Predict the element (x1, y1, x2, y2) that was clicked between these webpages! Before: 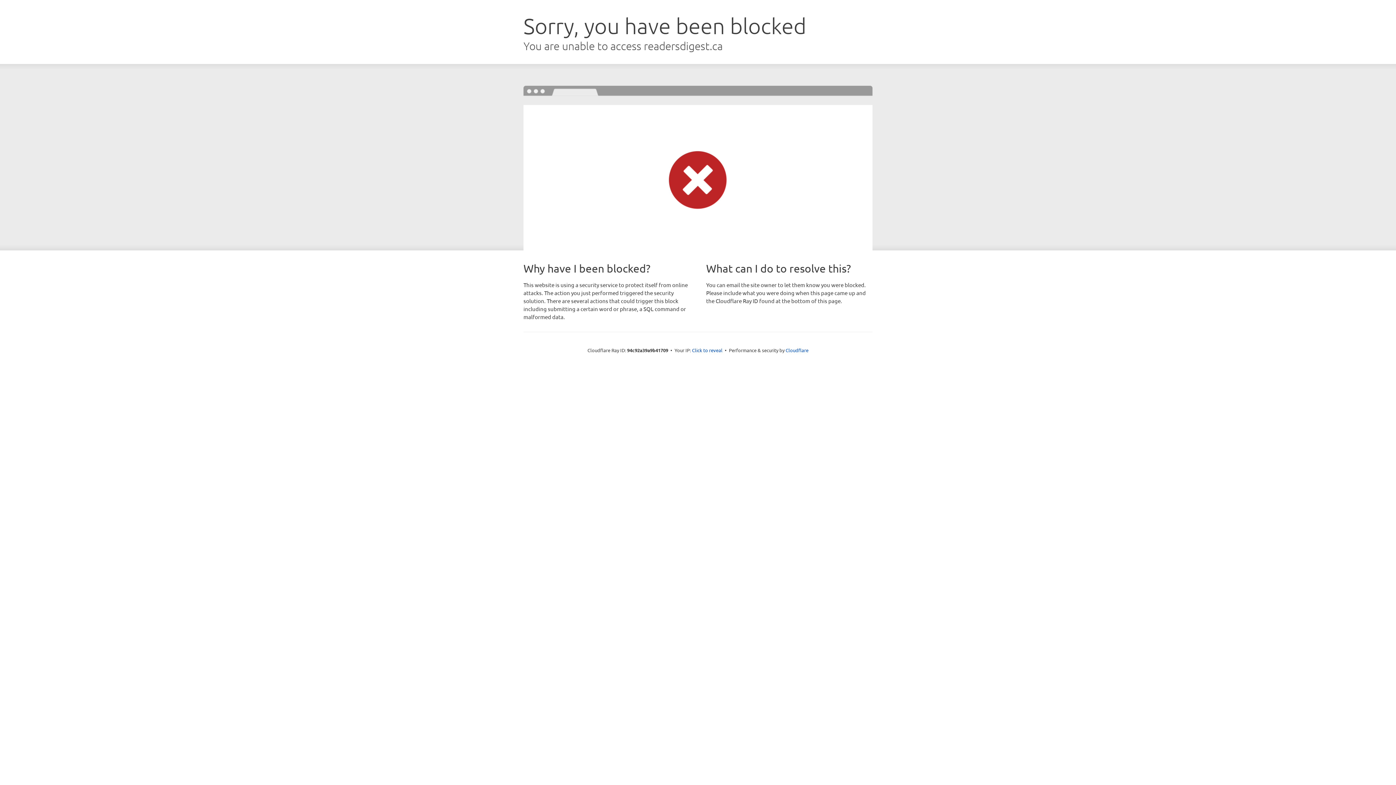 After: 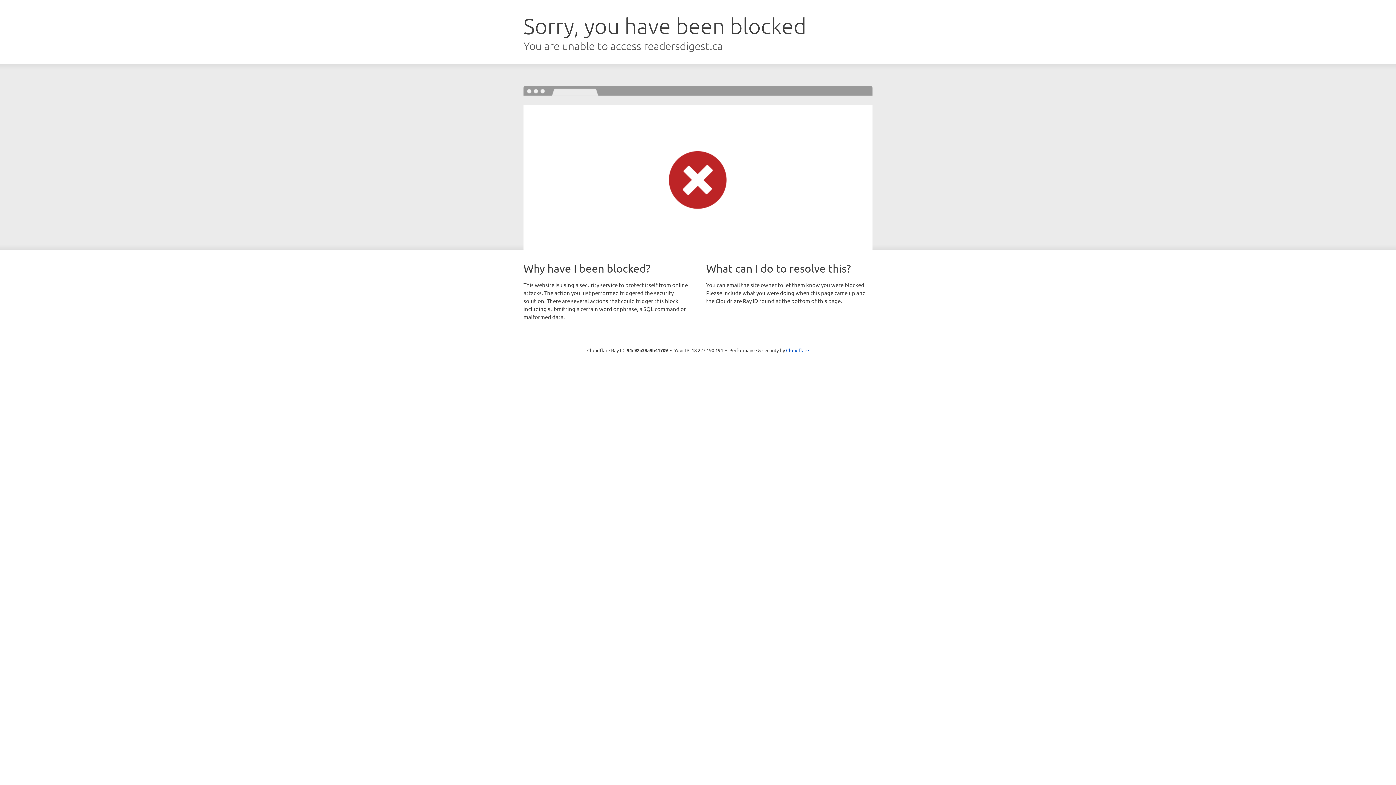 Action: bbox: (692, 346, 722, 353) label: Click to reveal